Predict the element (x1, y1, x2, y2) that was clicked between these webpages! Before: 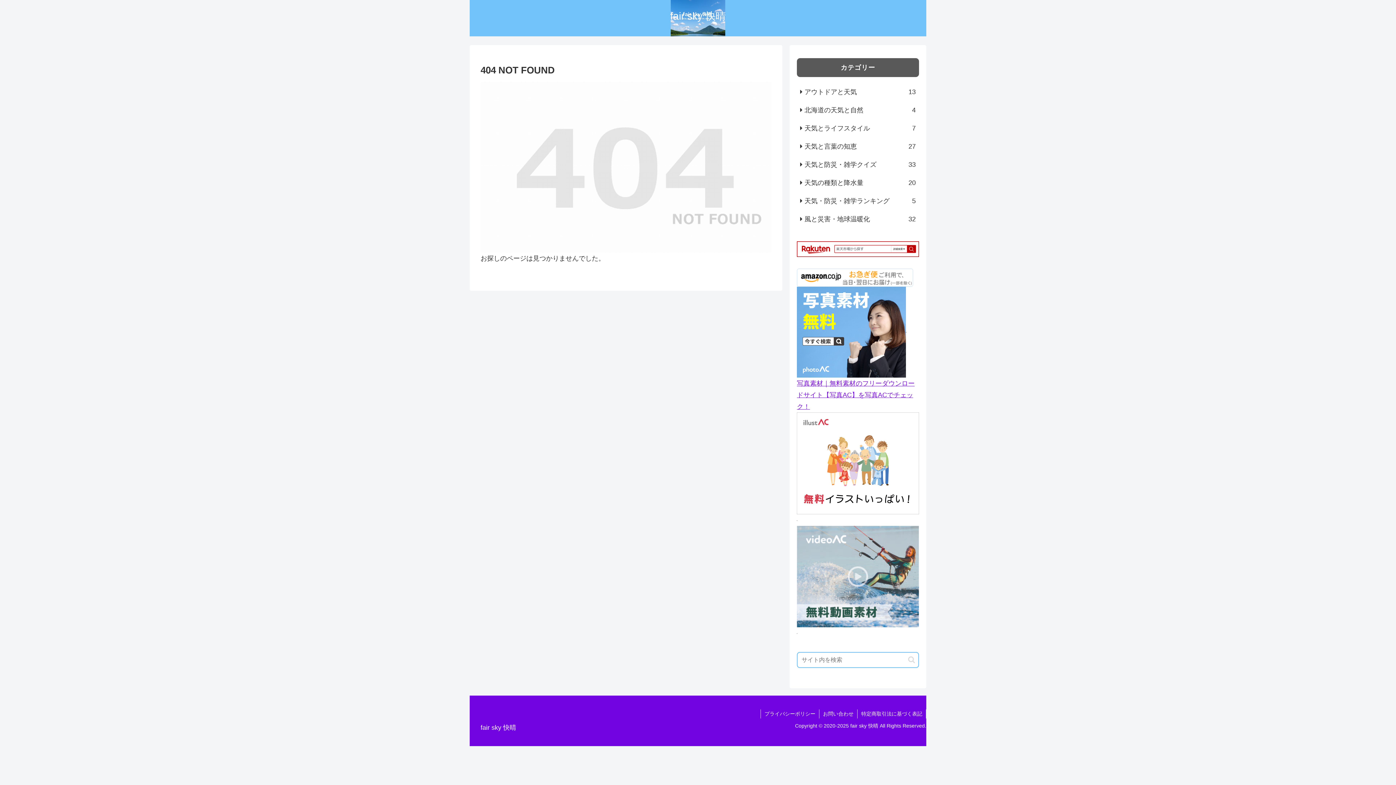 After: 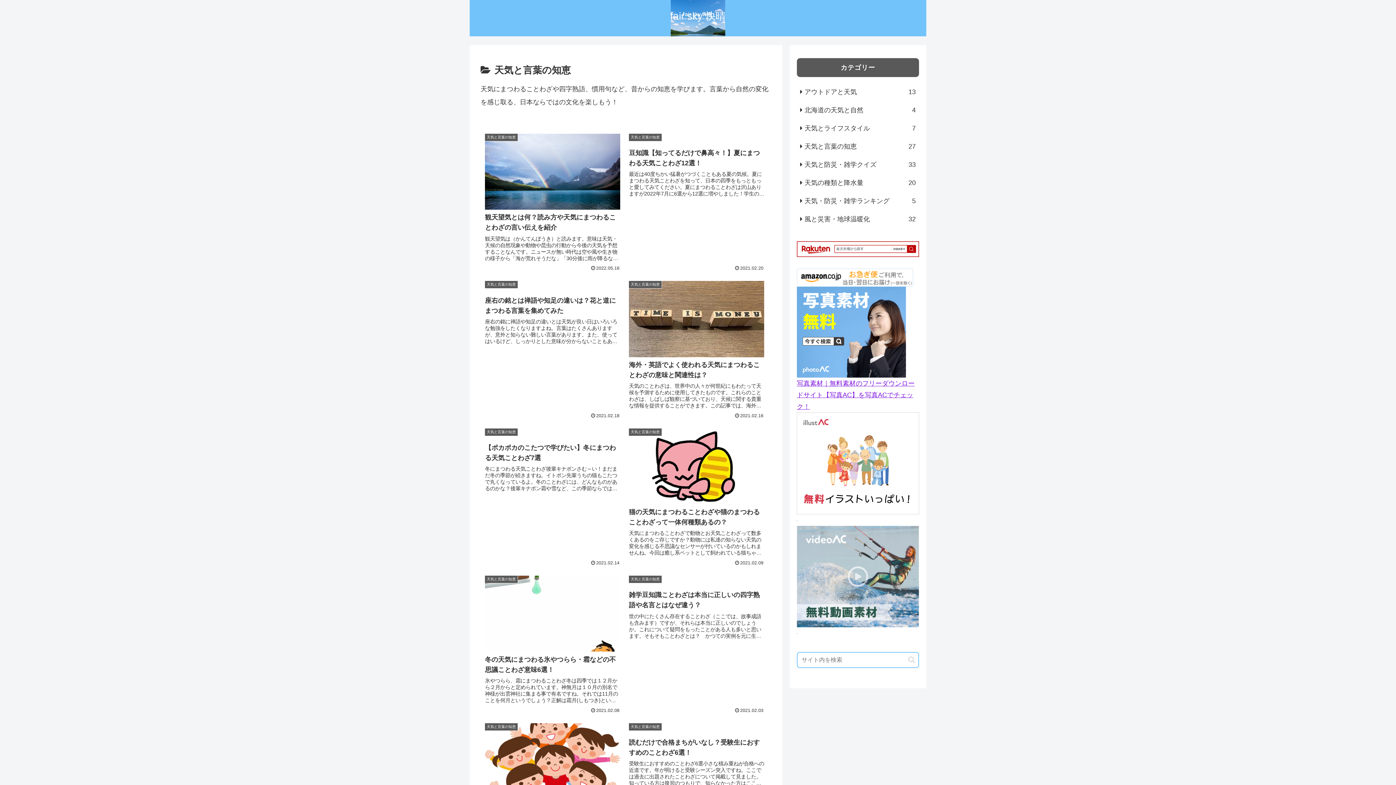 Action: bbox: (797, 137, 919, 155) label: 天気と言葉の知恵
27